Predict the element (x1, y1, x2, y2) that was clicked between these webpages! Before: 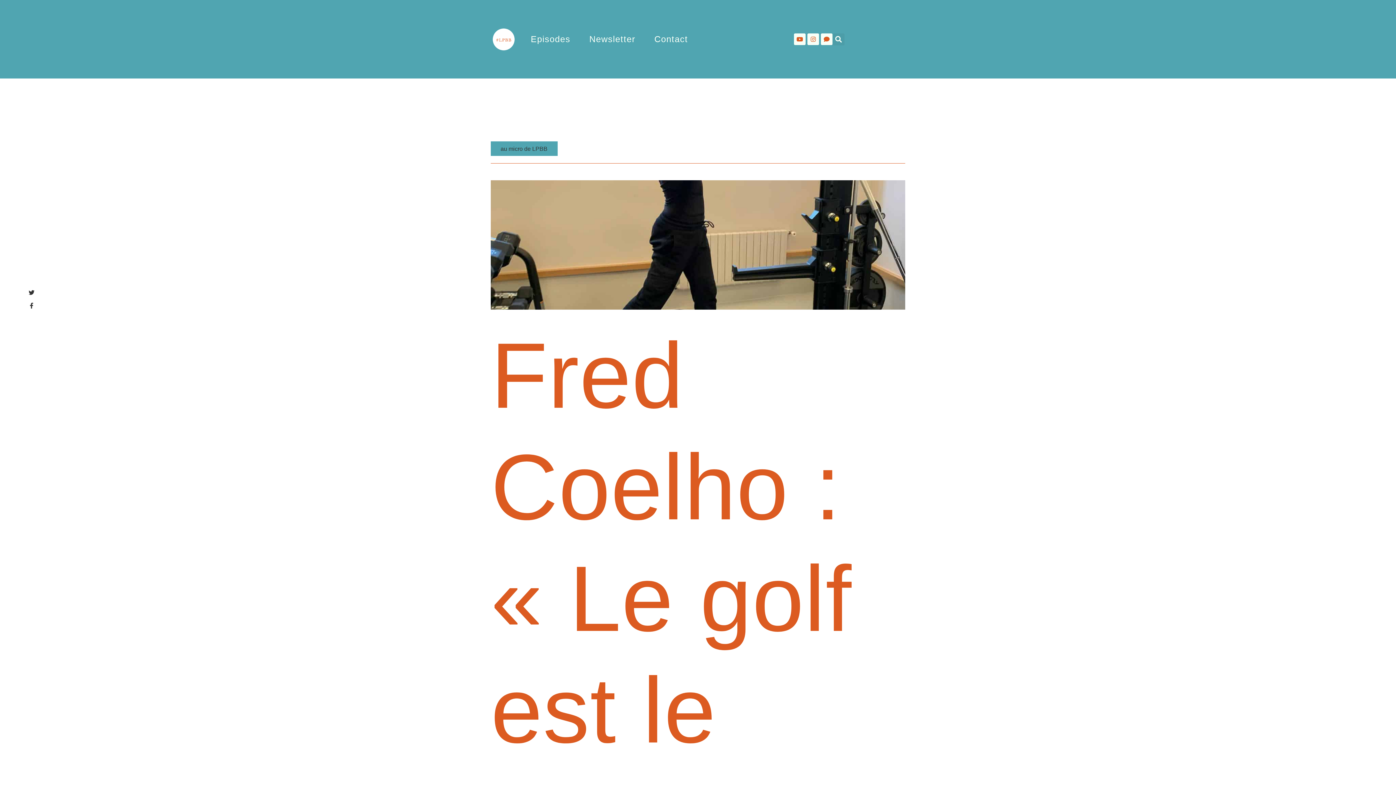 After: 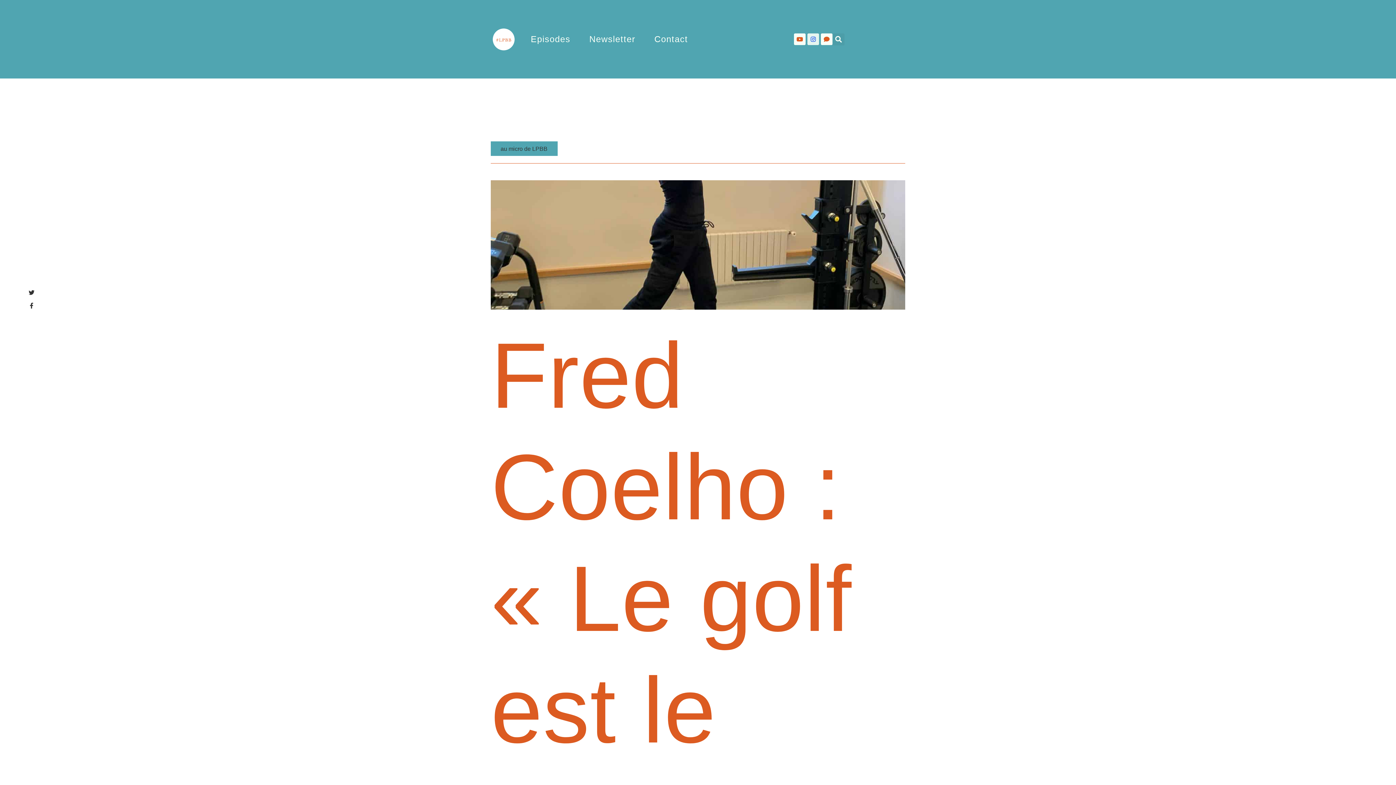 Action: label: Instagram bbox: (807, 33, 819, 45)